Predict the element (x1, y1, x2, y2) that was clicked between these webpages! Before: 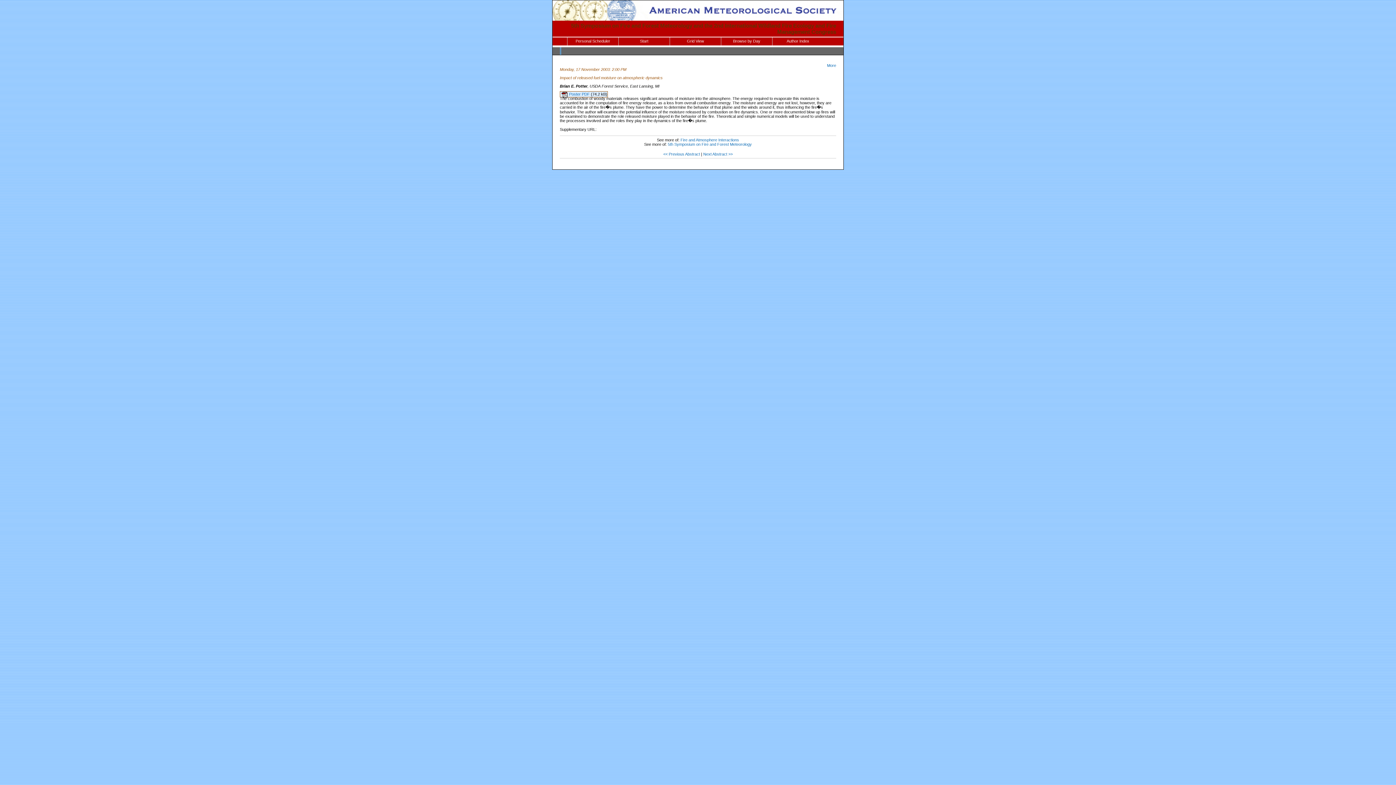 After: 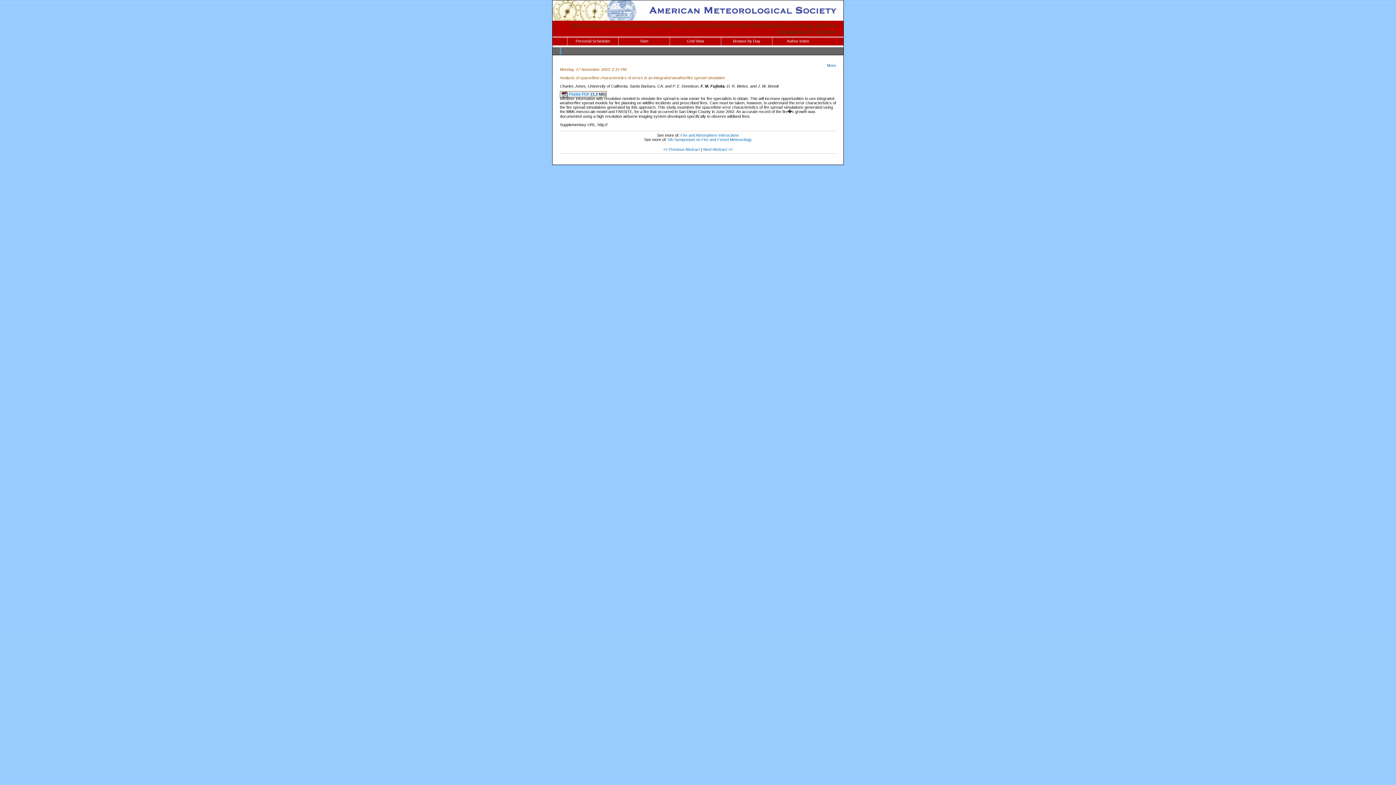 Action: label: Next Abstract >> bbox: (703, 151, 732, 156)